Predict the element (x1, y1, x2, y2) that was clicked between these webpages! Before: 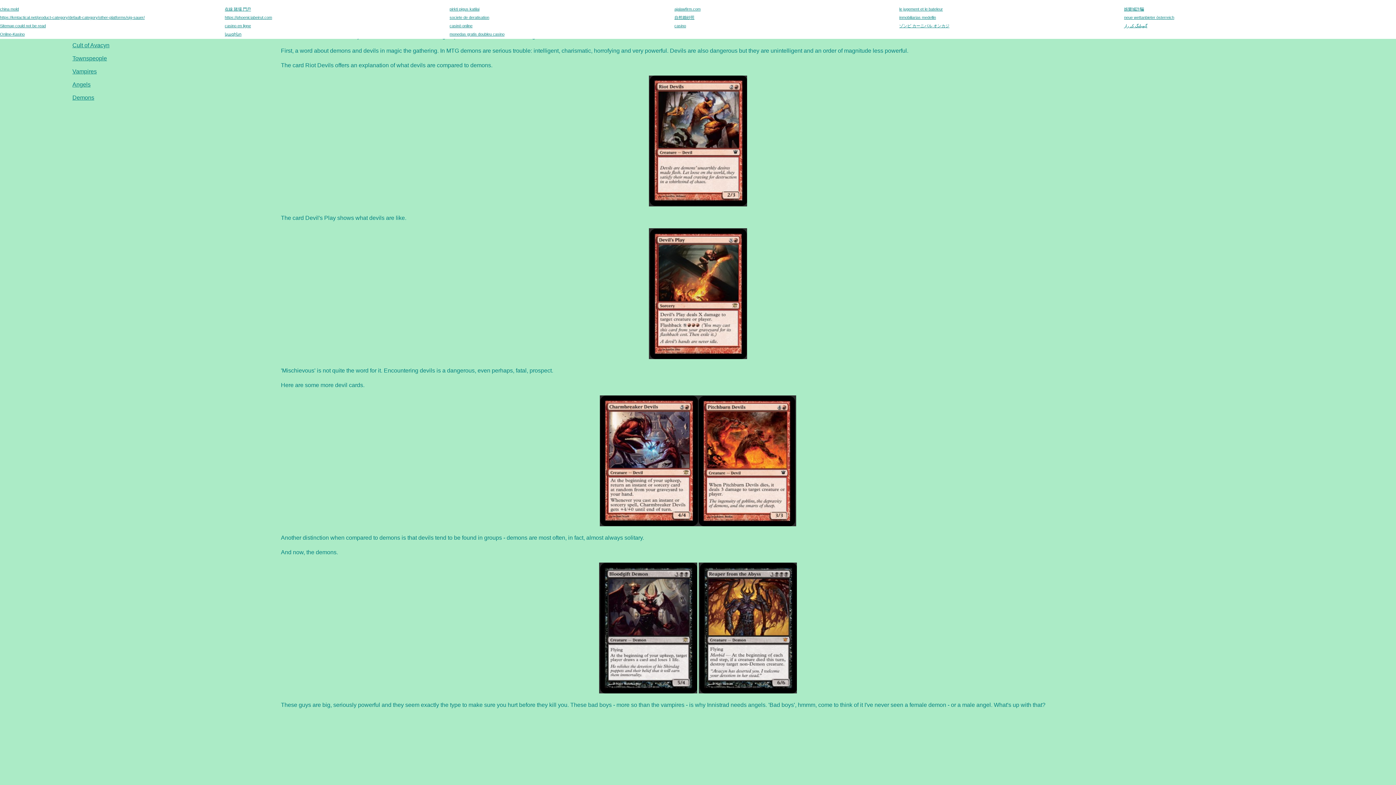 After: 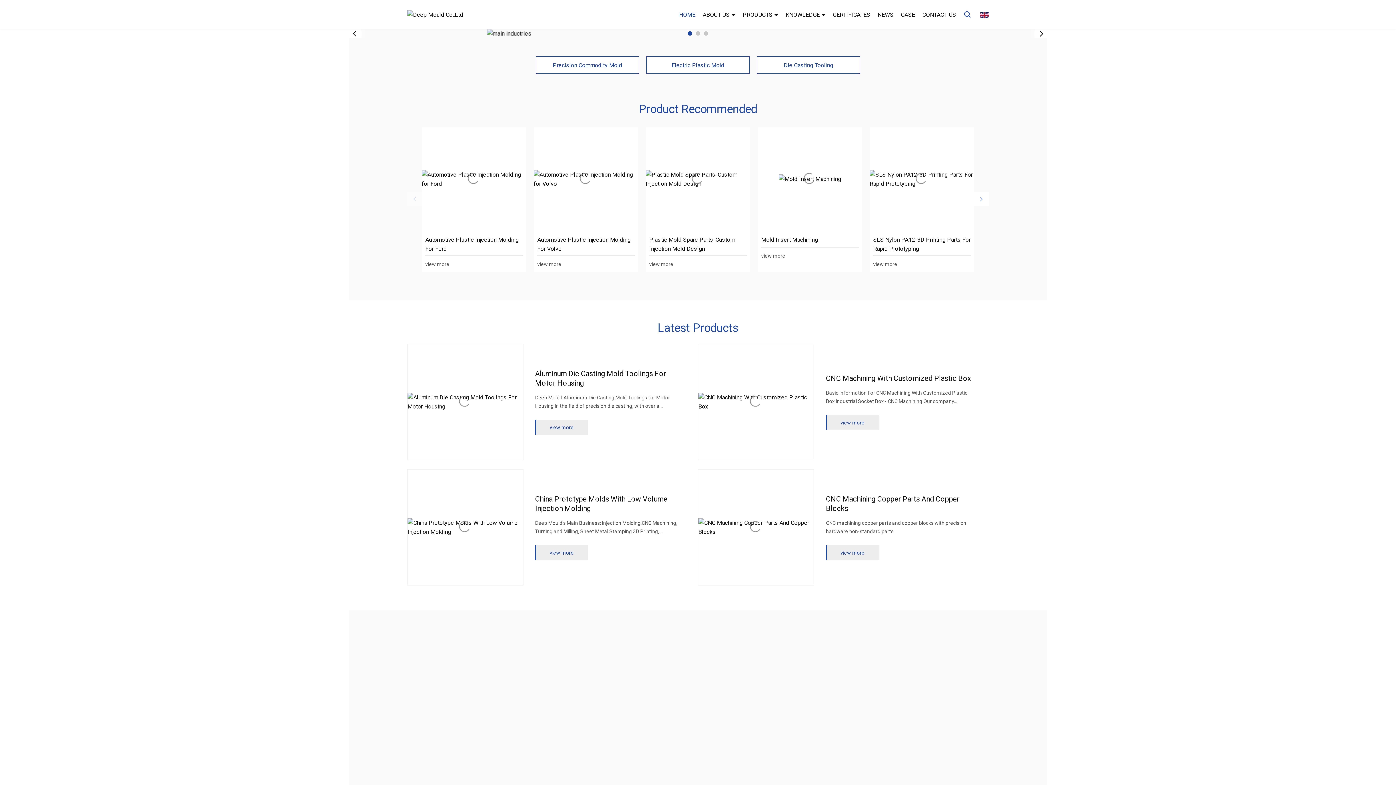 Action: bbox: (0, 6, 18, 11) label: china mold